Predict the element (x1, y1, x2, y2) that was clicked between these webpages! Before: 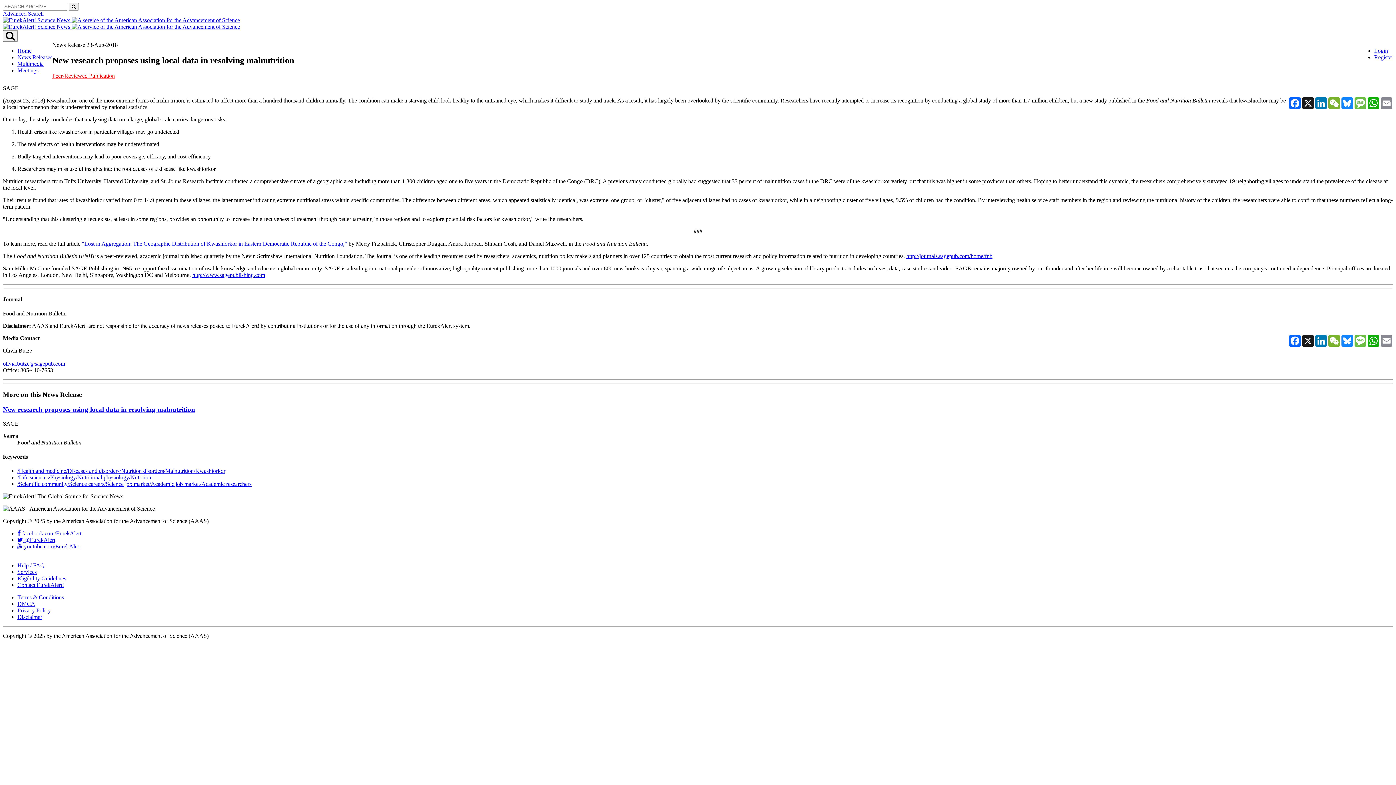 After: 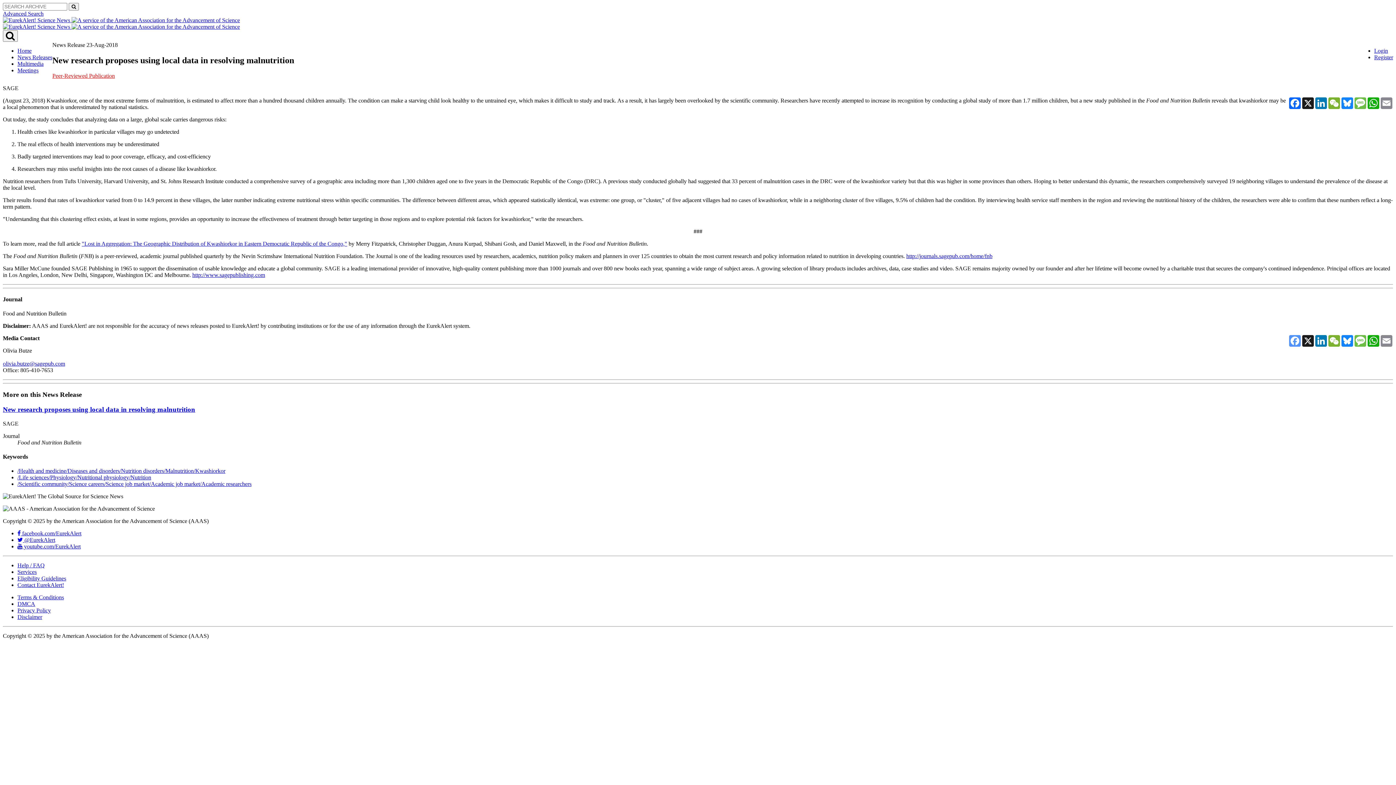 Action: label: Facebook bbox: (1288, 335, 1301, 347)